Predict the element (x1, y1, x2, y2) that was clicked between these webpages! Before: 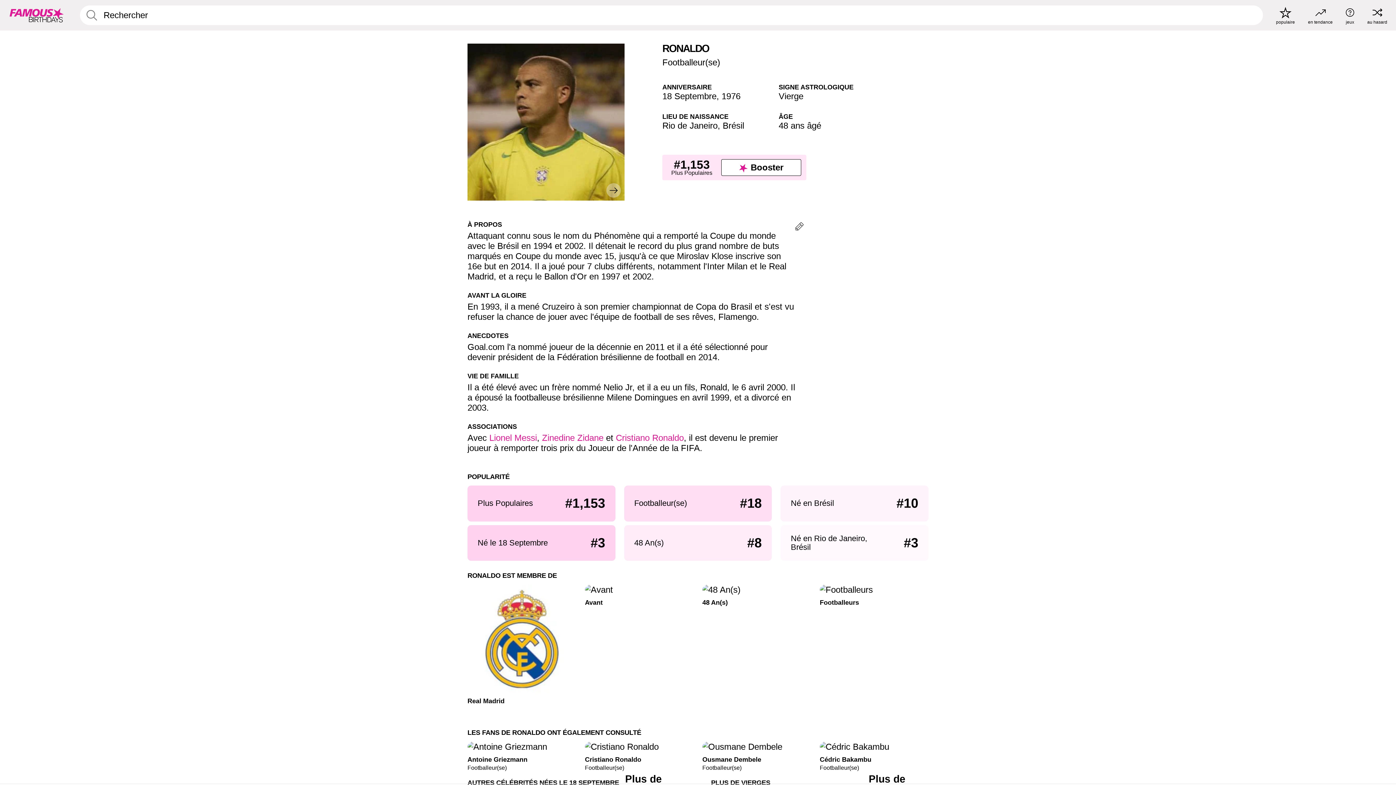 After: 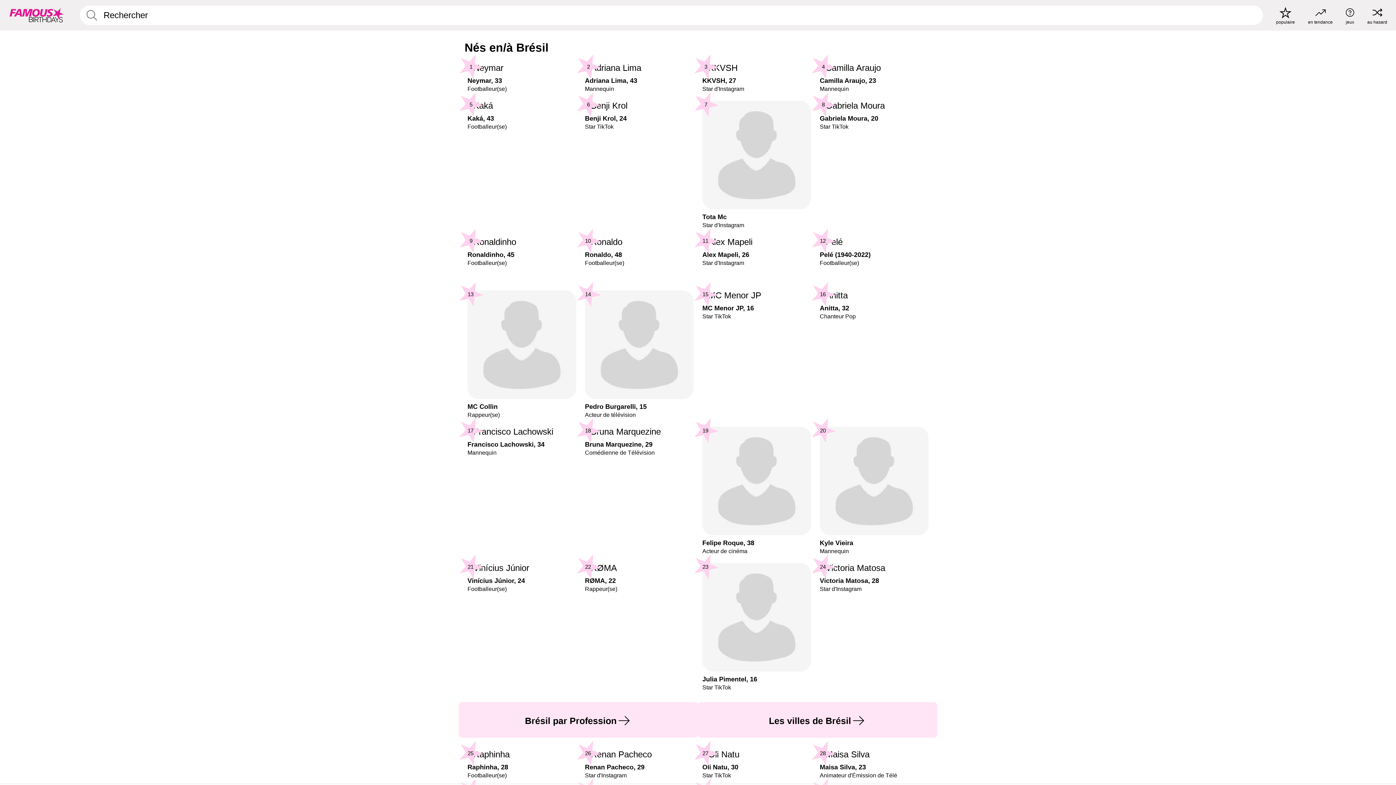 Action: label: Né en Brésil
#10 bbox: (780, 485, 928, 521)